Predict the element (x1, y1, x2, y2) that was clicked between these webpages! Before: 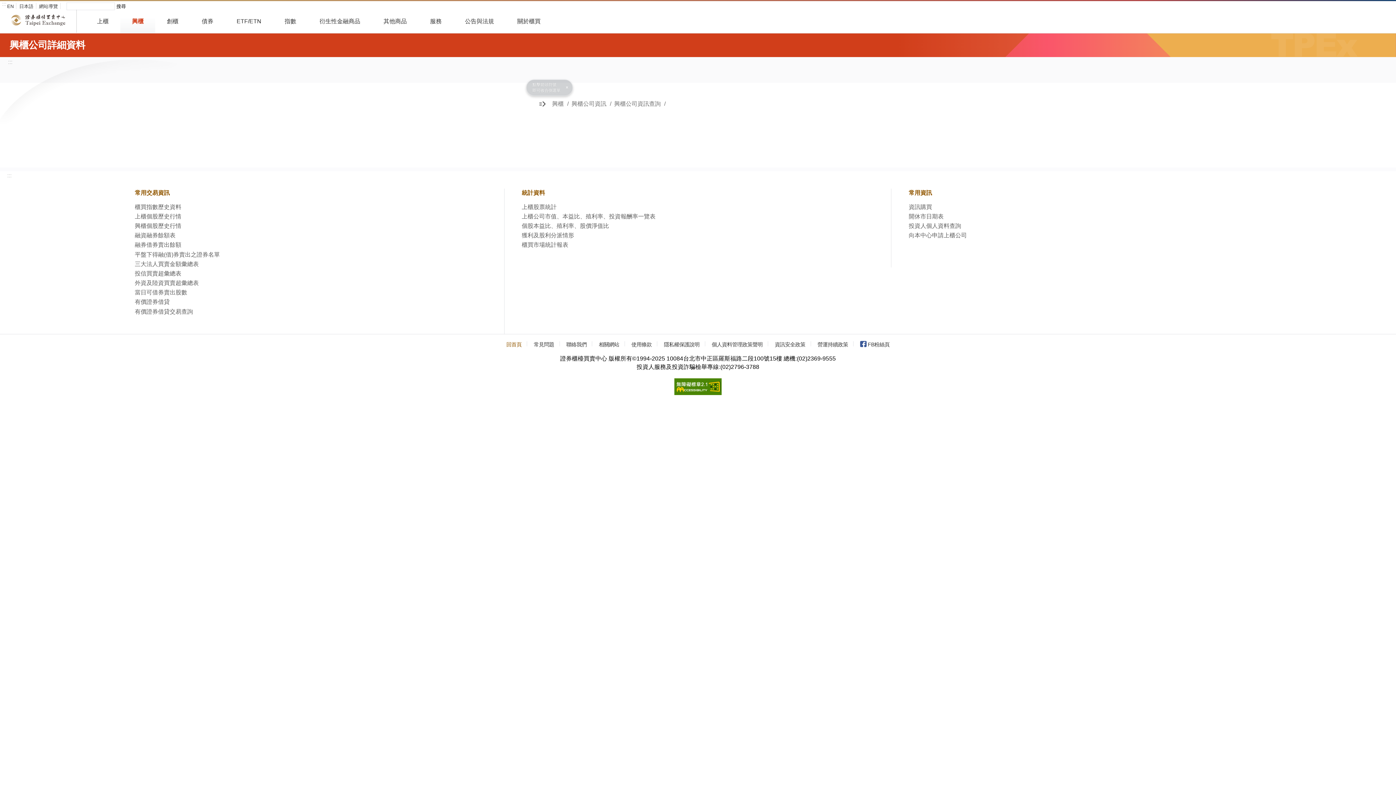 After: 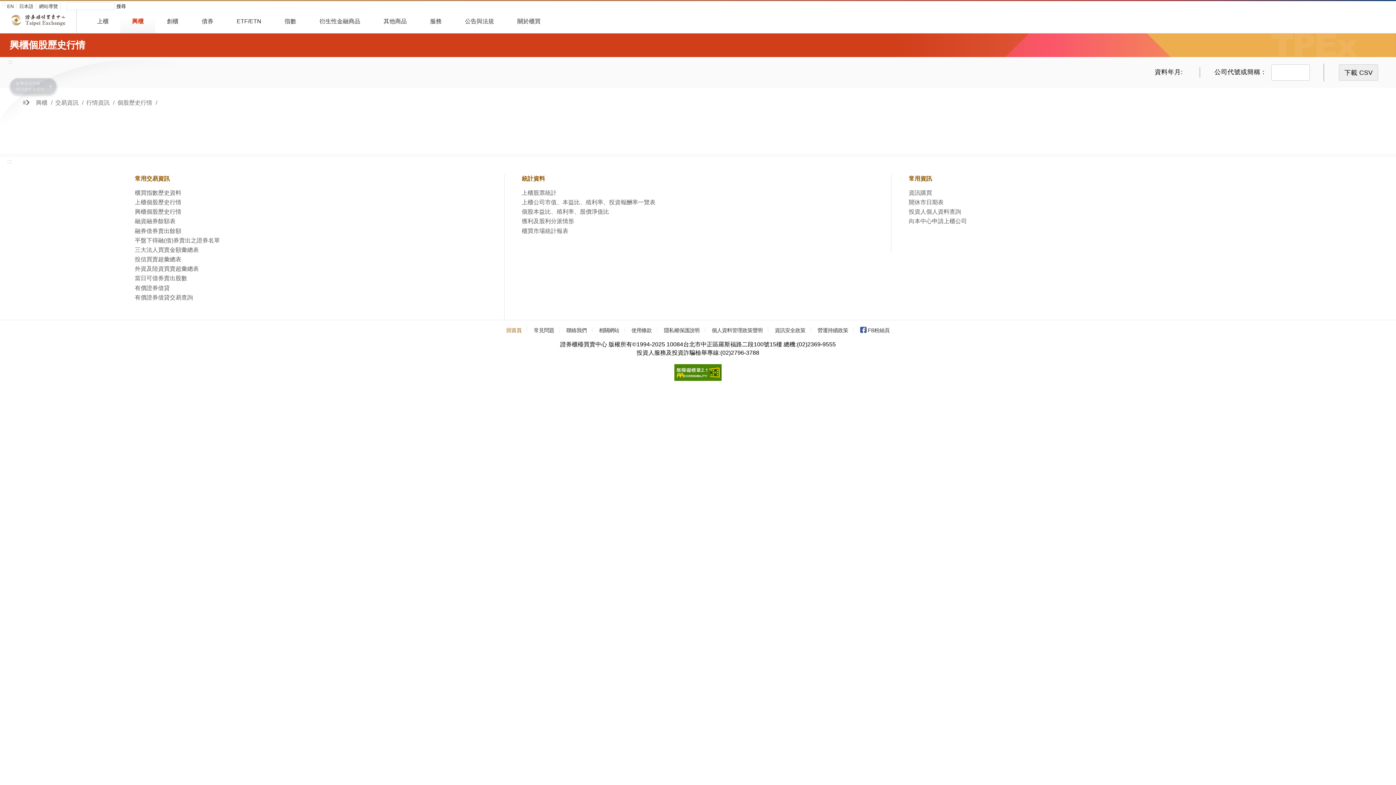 Action: label: 興櫃個股歷史行情 bbox: (134, 222, 181, 229)